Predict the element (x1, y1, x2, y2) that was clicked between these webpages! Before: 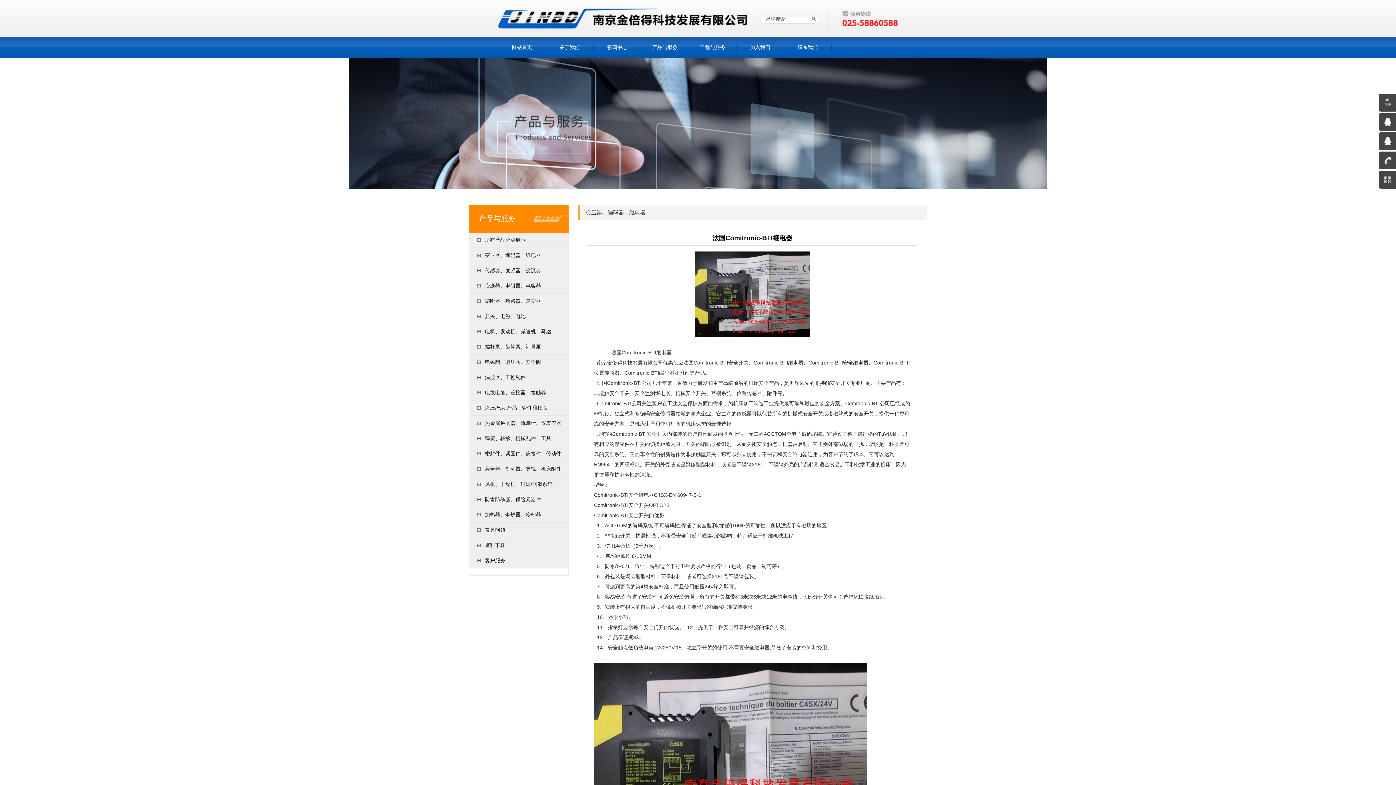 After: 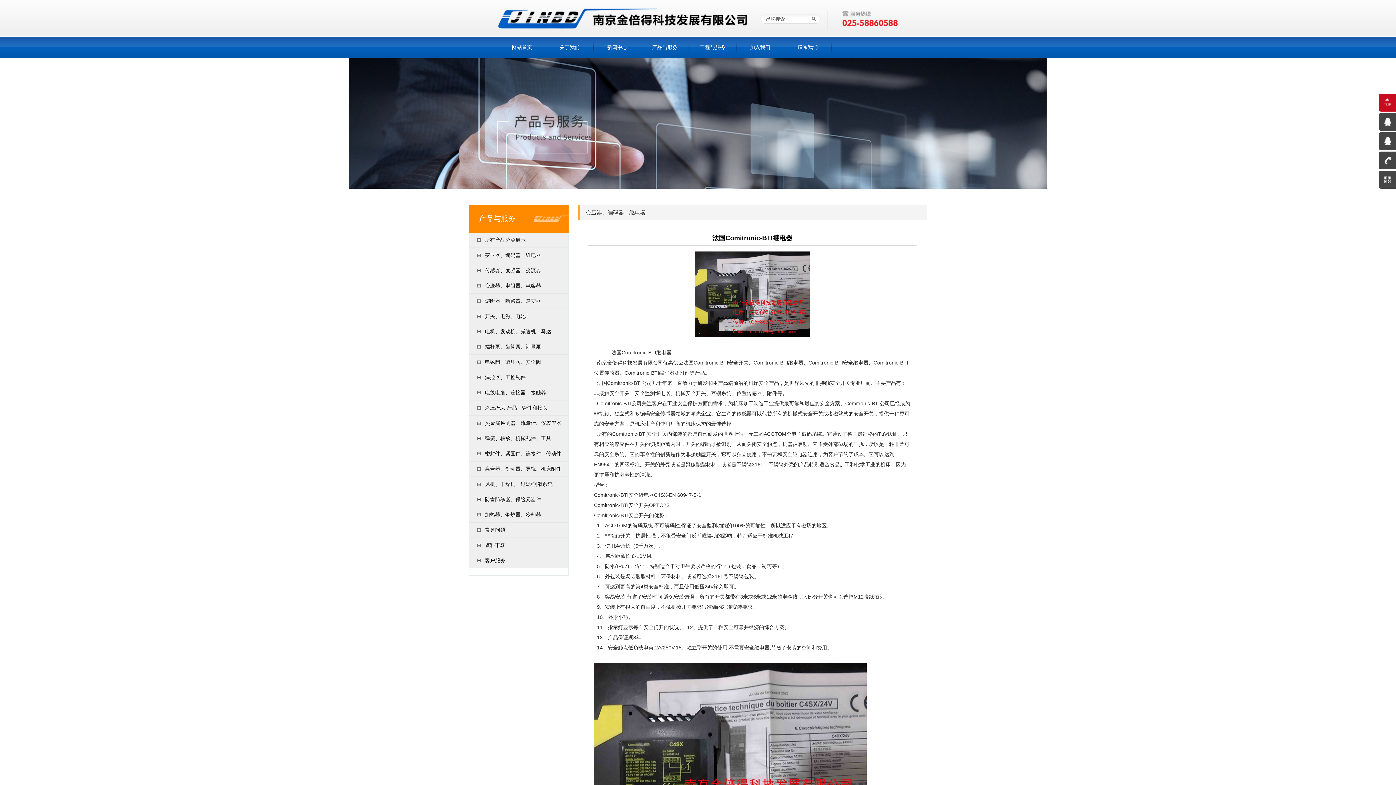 Action: bbox: (1379, 93, 1396, 111)